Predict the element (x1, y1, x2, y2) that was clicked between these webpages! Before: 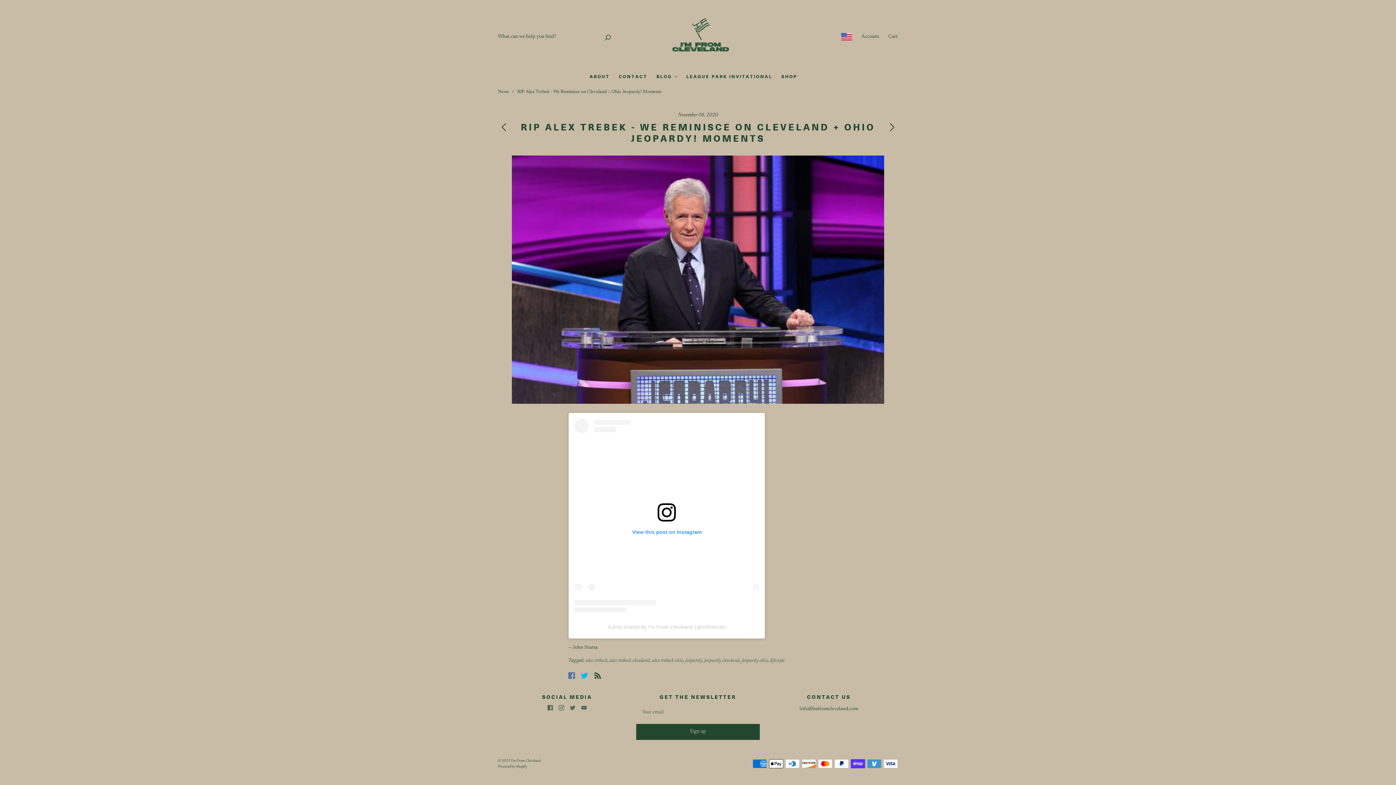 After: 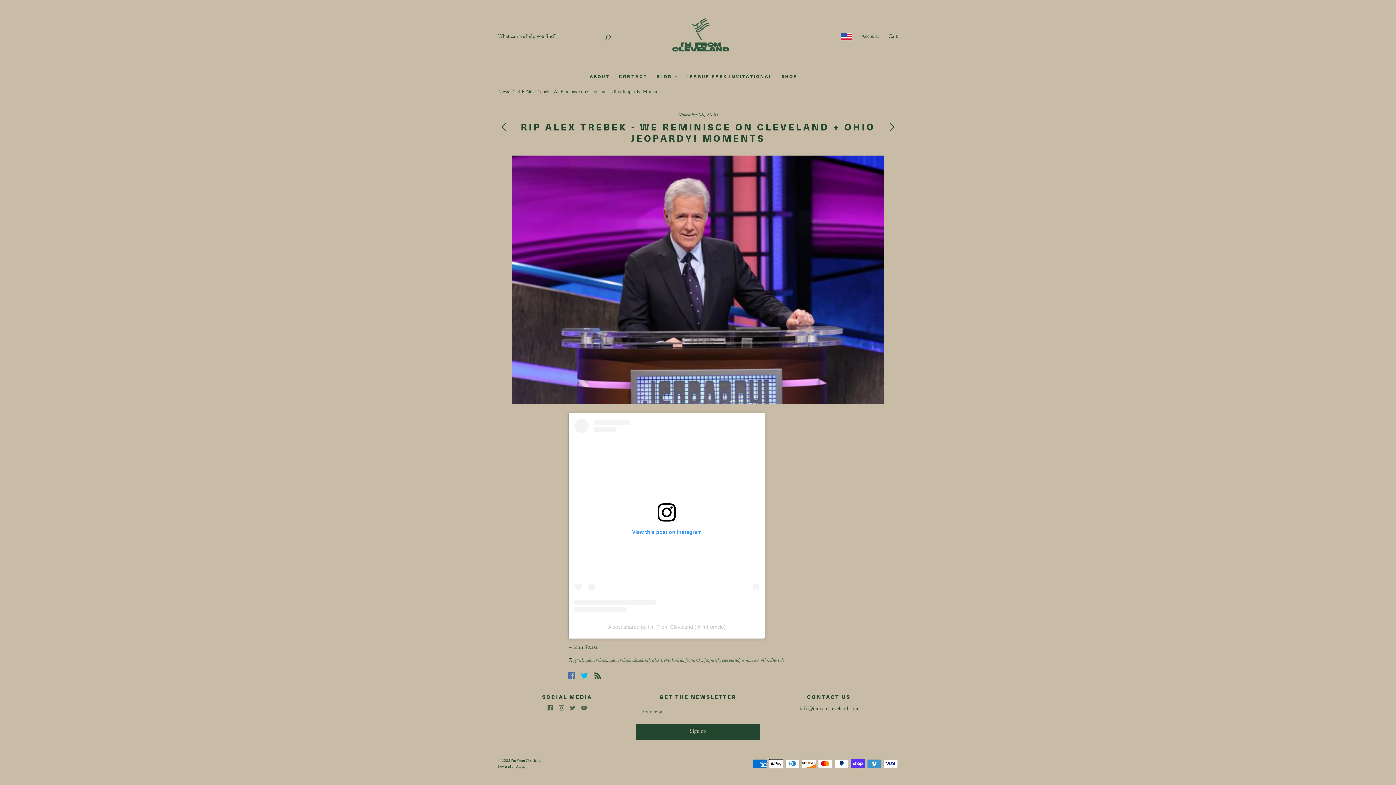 Action: bbox: (565, 672, 578, 679)